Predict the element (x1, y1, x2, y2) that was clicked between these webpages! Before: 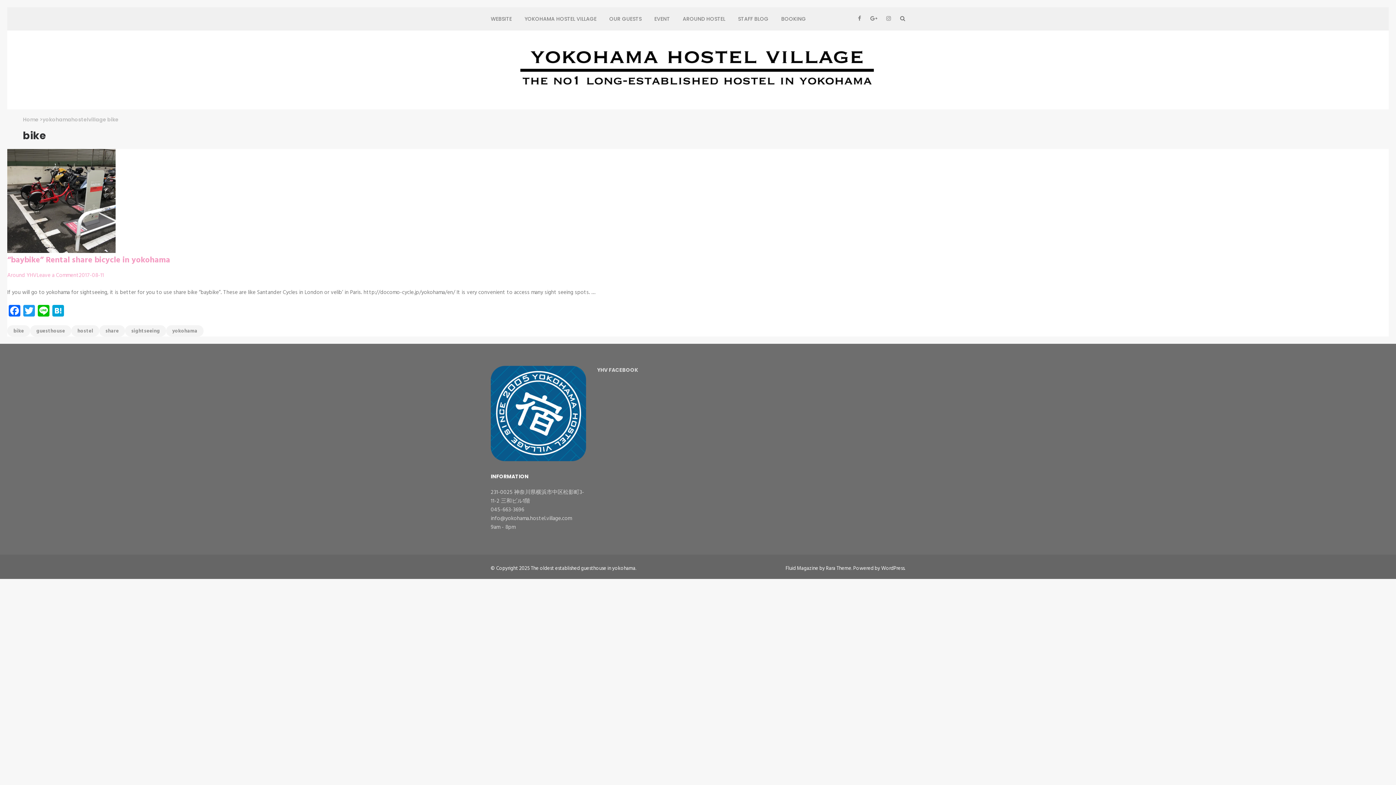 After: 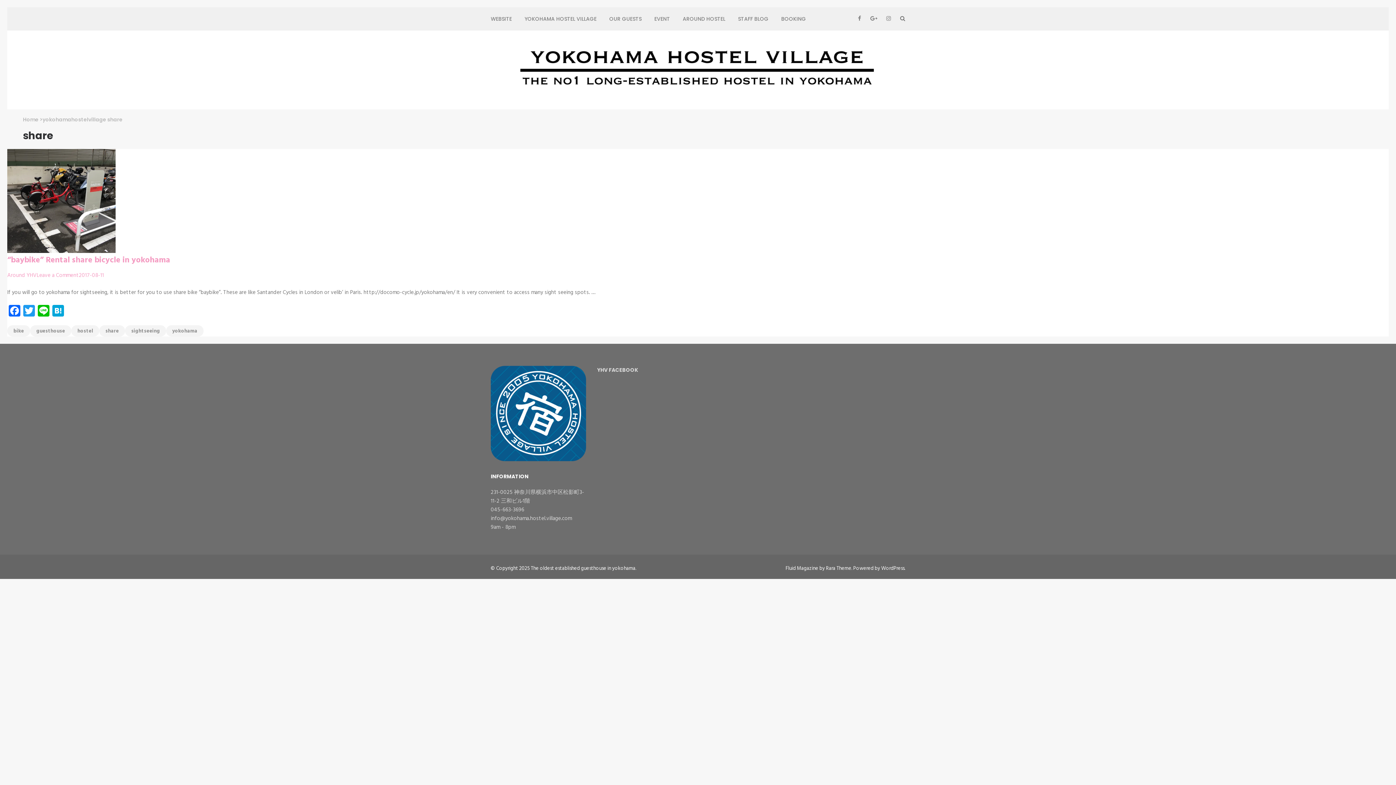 Action: bbox: (99, 325, 125, 336) label: share